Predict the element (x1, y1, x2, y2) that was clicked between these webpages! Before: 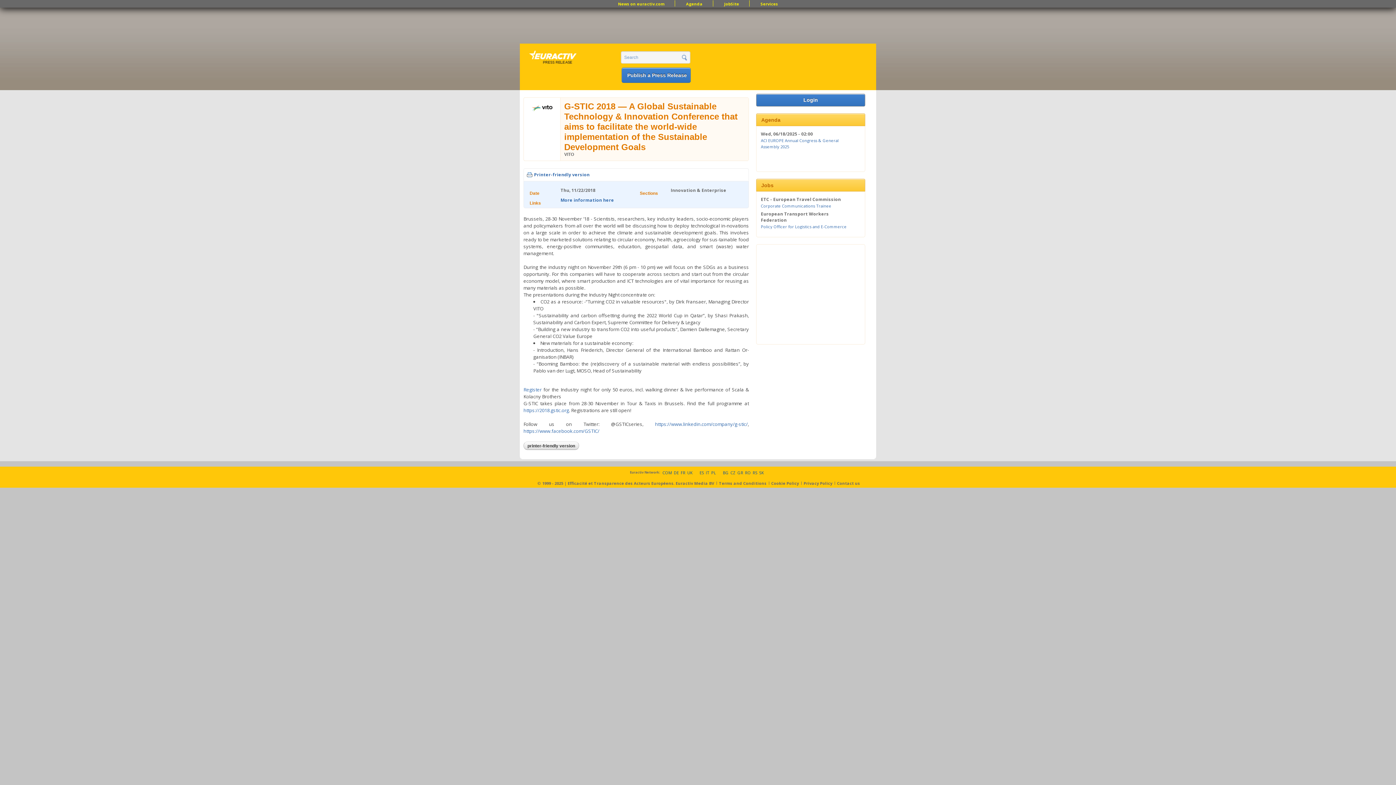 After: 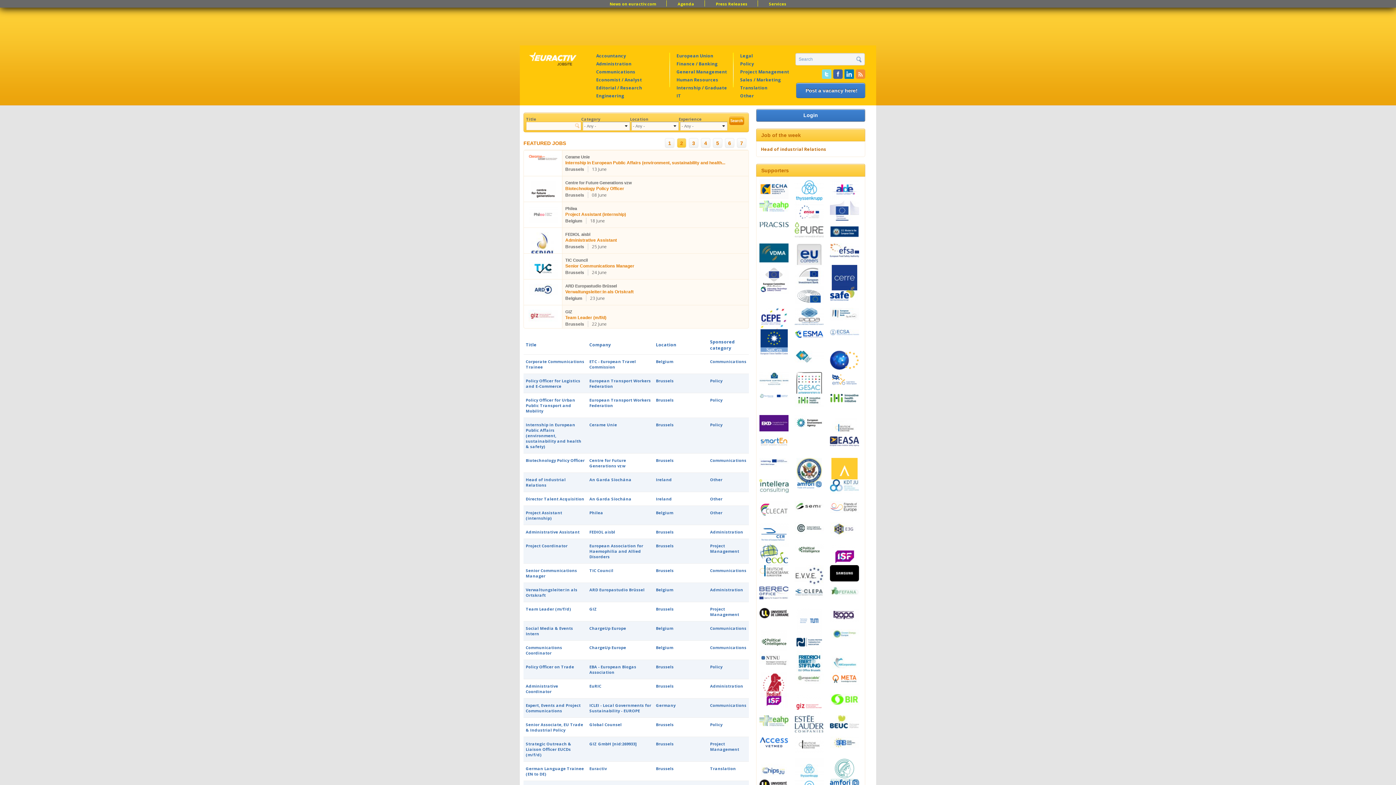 Action: label: JobSite bbox: (716, 1, 747, 6)